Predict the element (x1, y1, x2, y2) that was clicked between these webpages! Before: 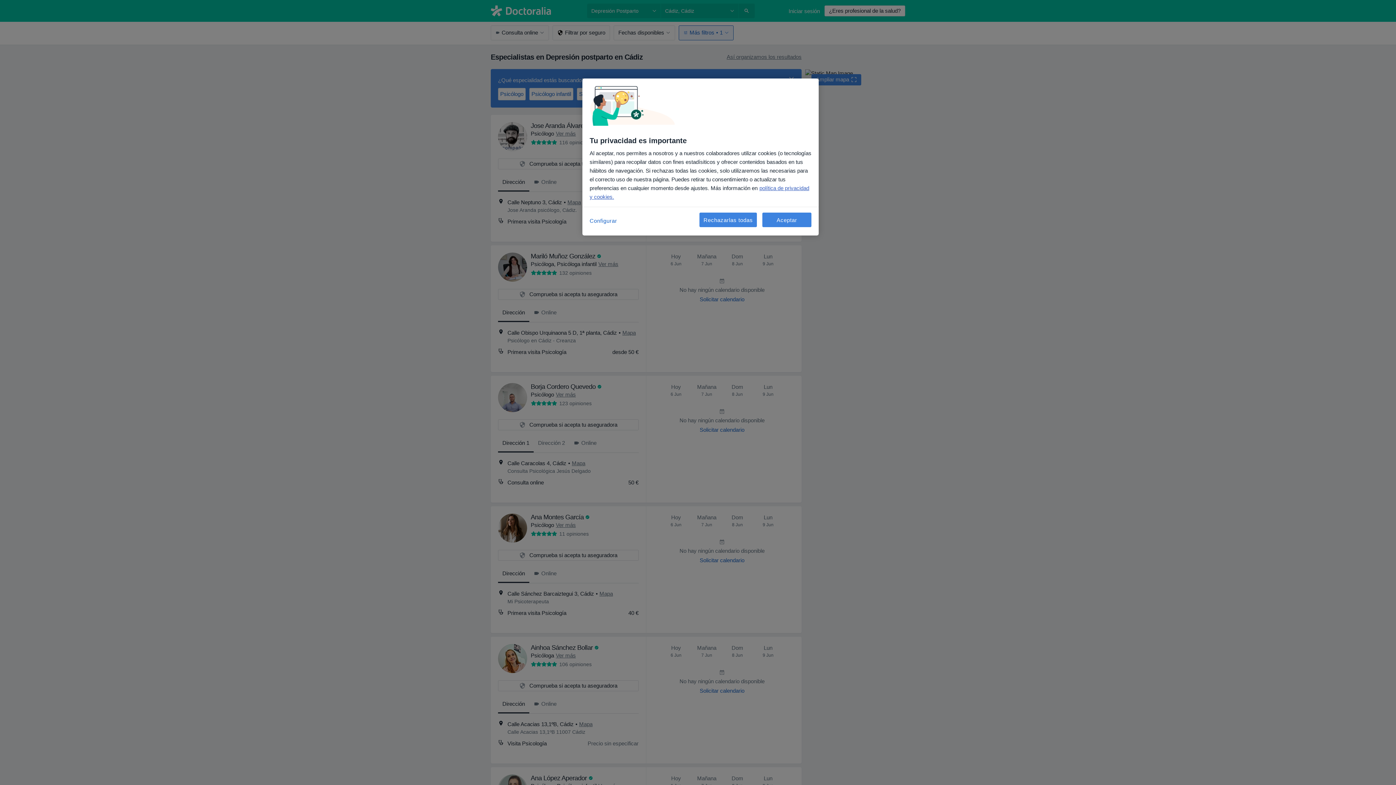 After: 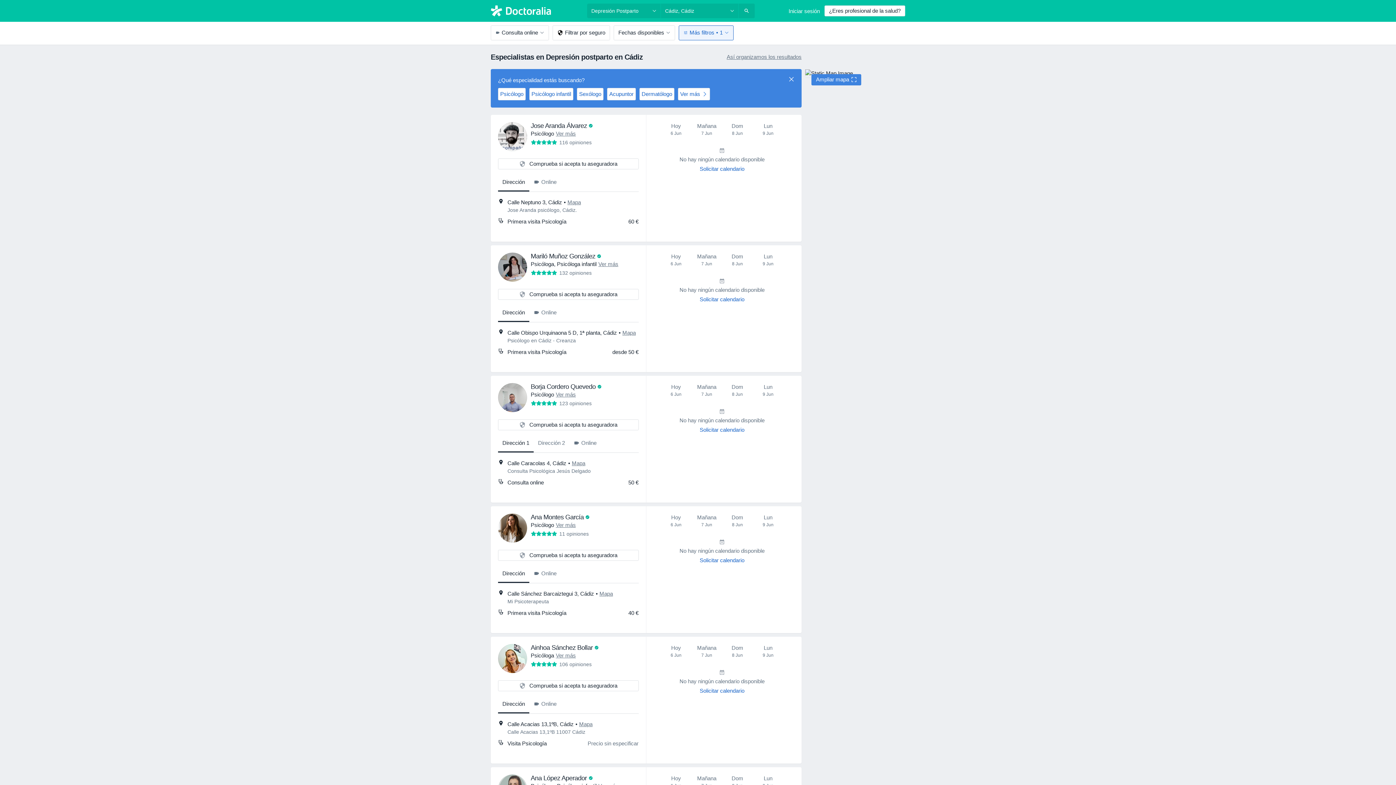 Action: label: Rechazarlas todas bbox: (699, 212, 757, 227)